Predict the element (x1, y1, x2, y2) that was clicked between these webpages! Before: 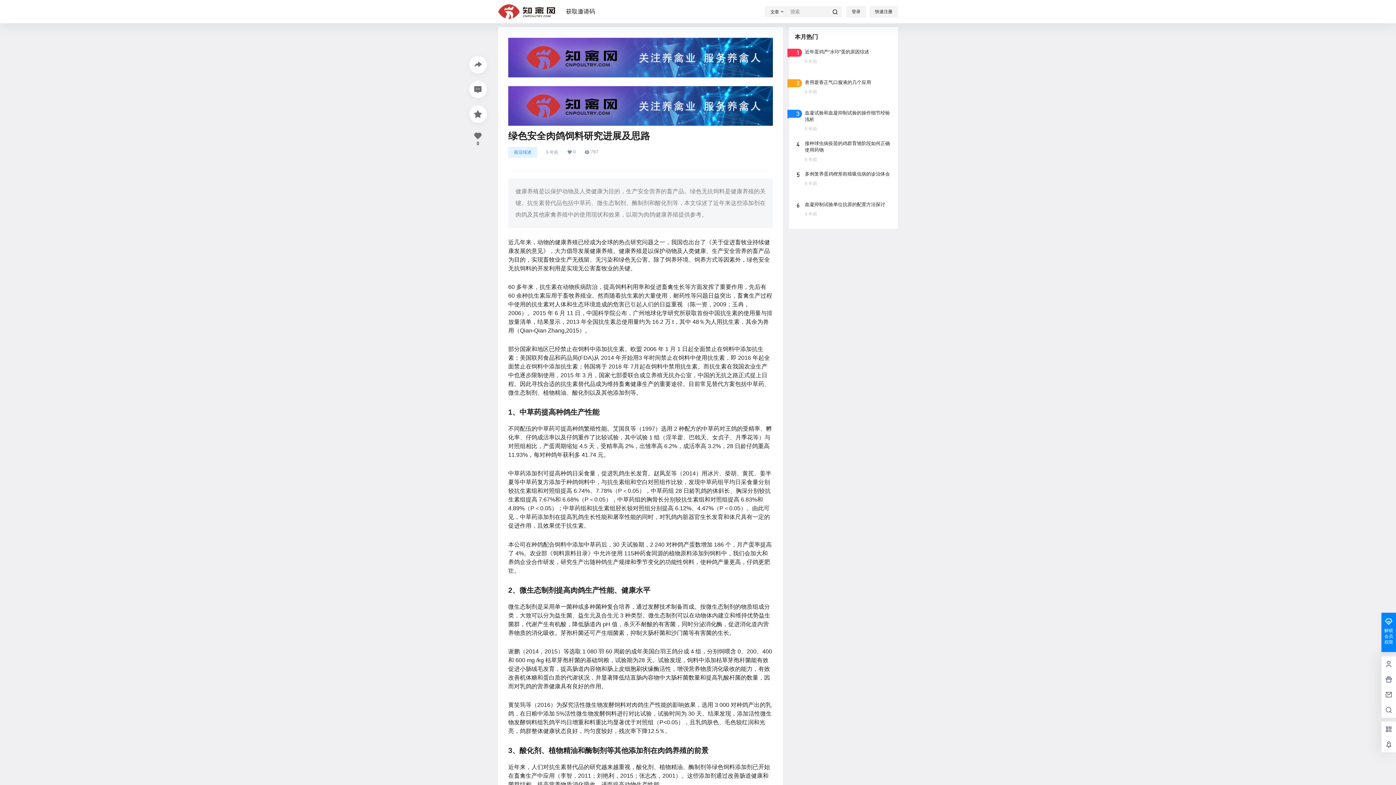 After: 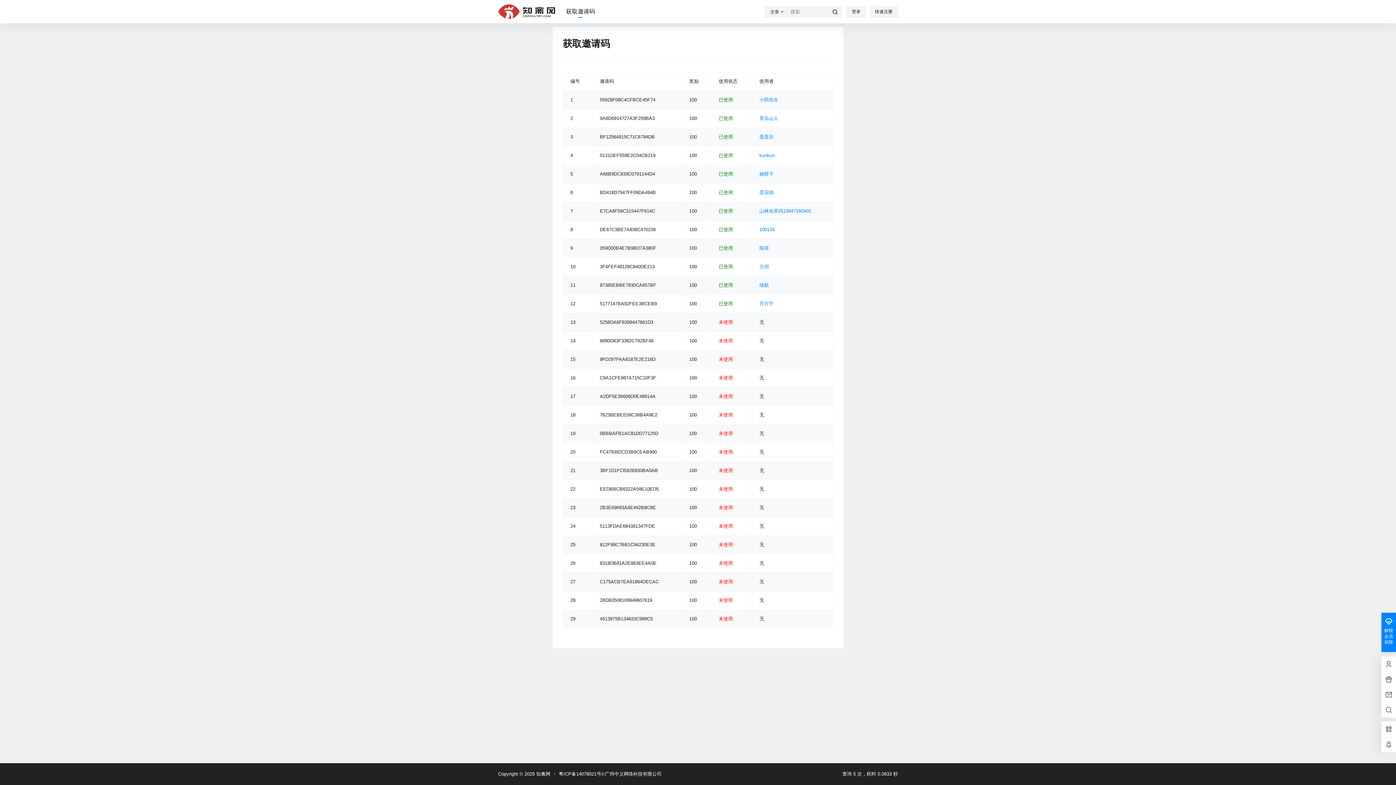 Action: label: 获取邀请码 bbox: (566, 1, 595, 22)